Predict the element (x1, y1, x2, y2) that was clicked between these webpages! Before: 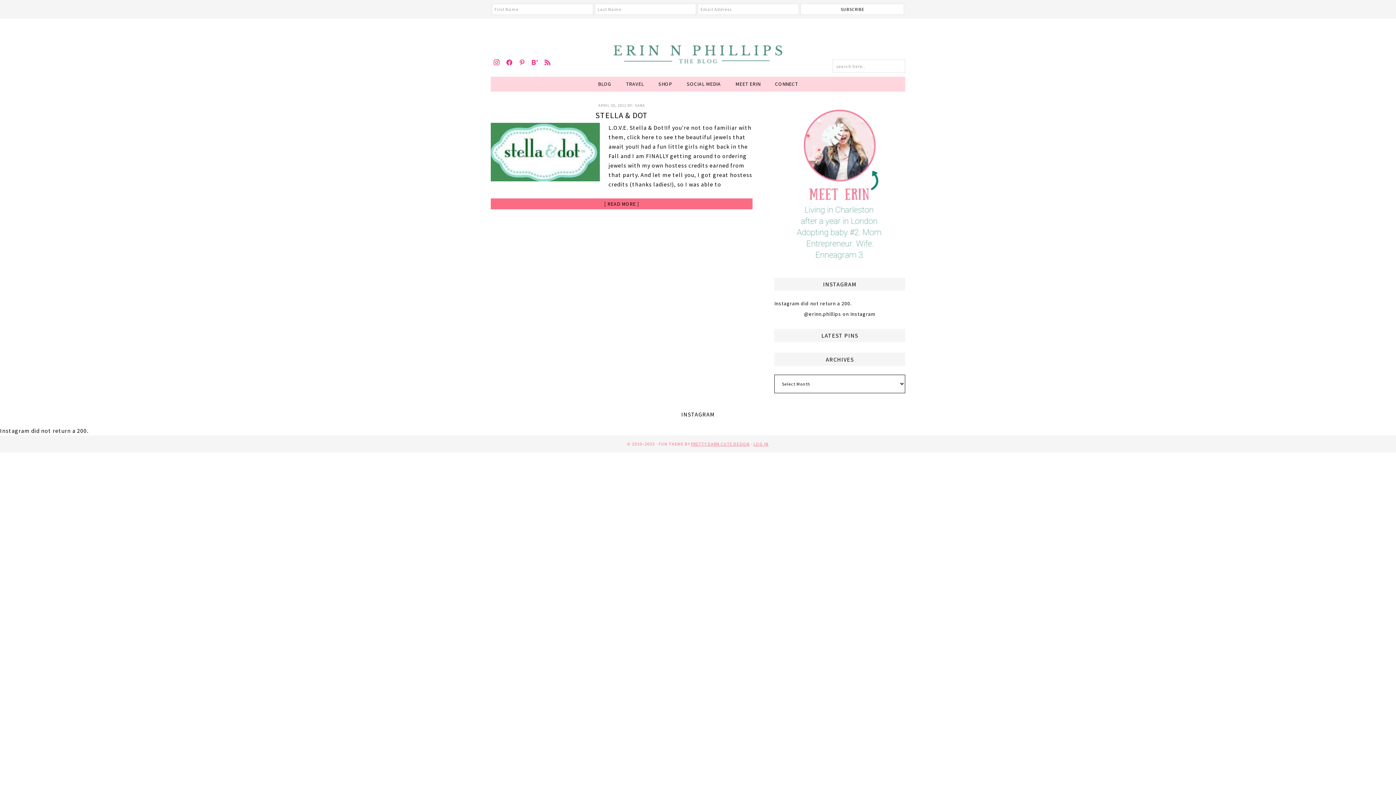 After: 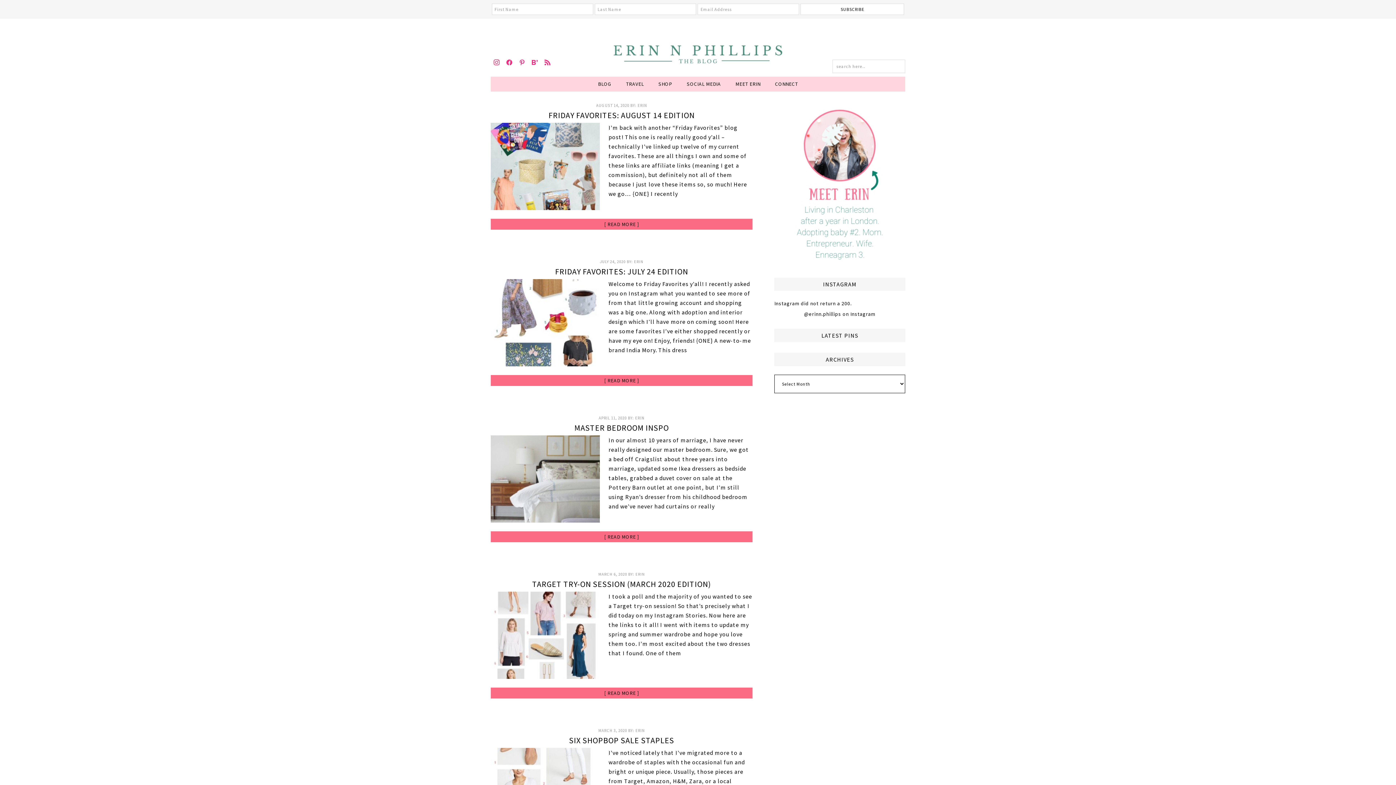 Action: bbox: (591, 76, 618, 91) label: BLOG